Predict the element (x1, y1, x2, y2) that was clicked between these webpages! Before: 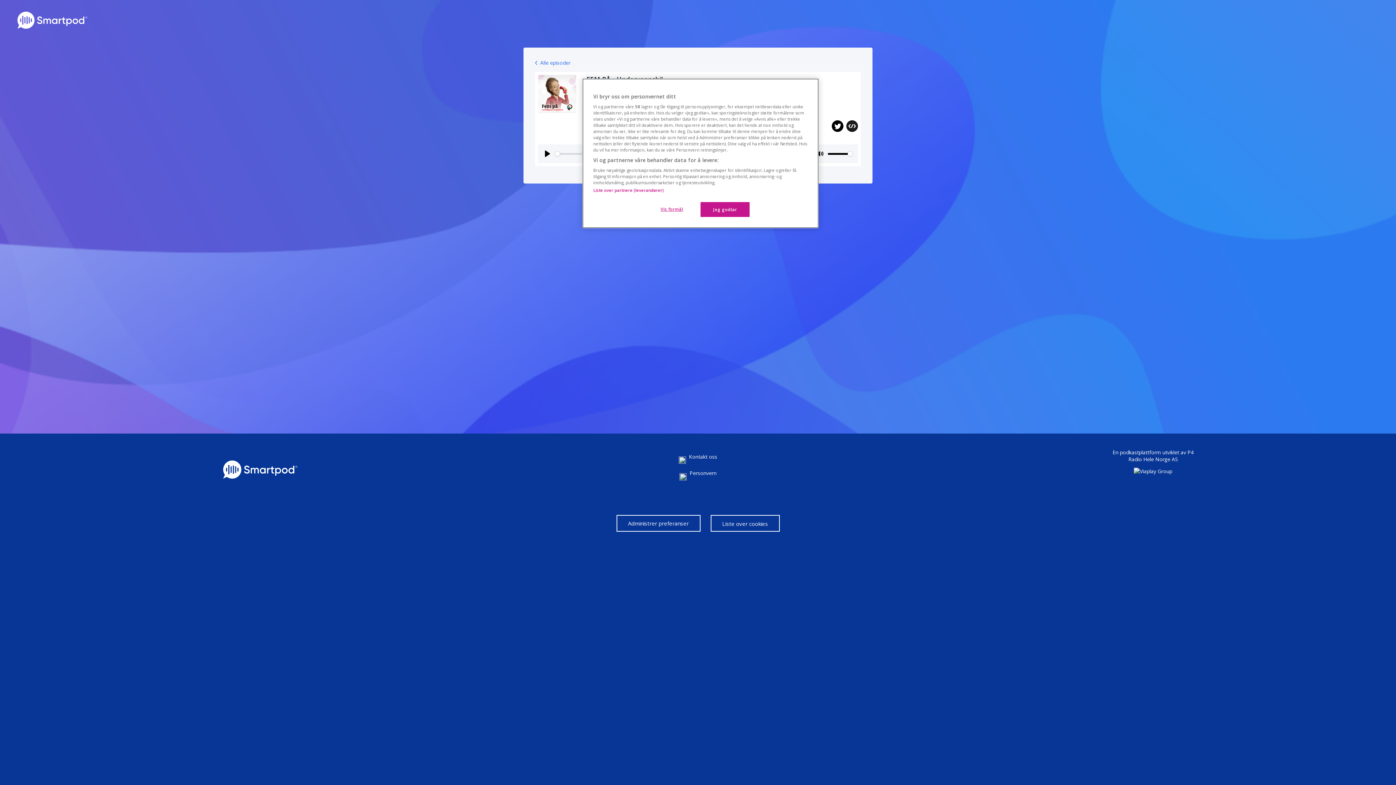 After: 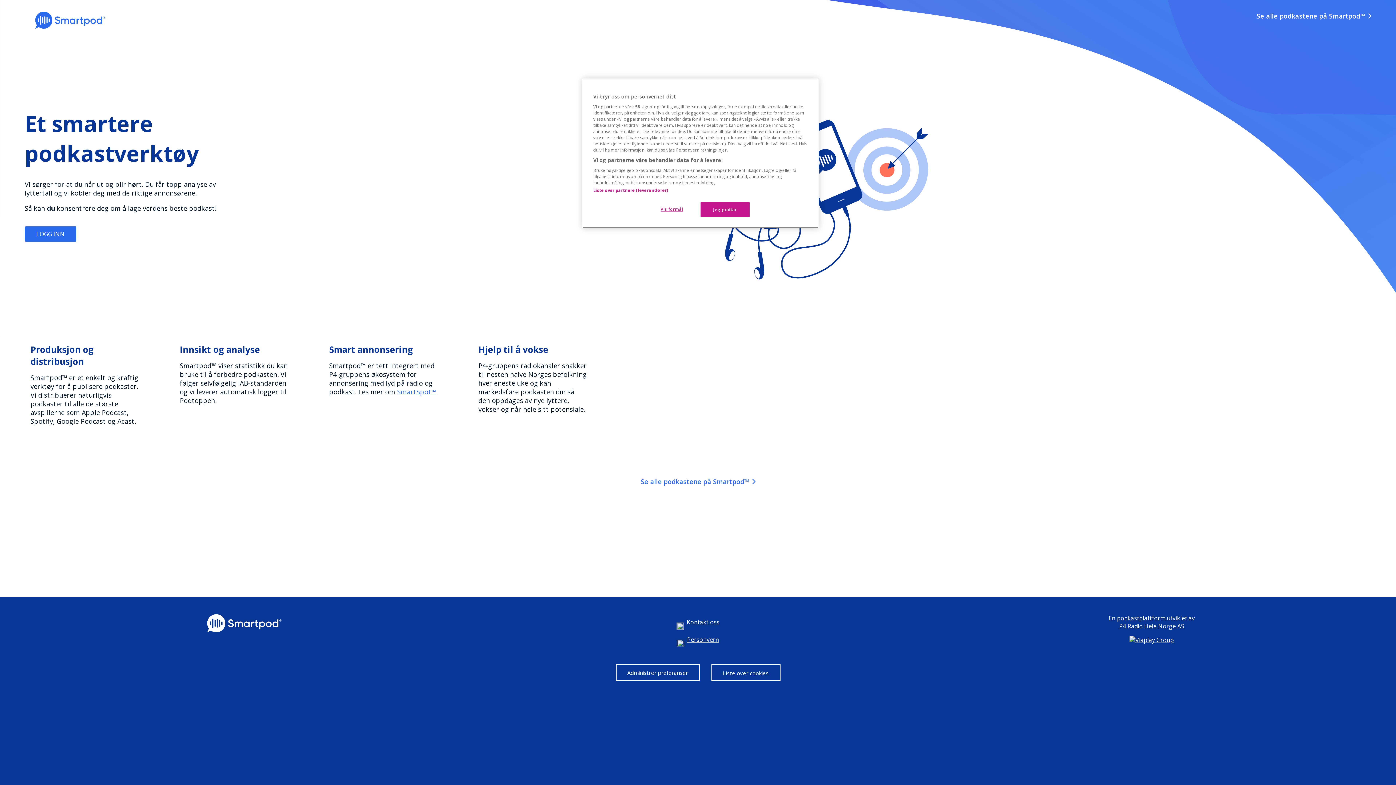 Action: bbox: (15, 479, 487, 486)